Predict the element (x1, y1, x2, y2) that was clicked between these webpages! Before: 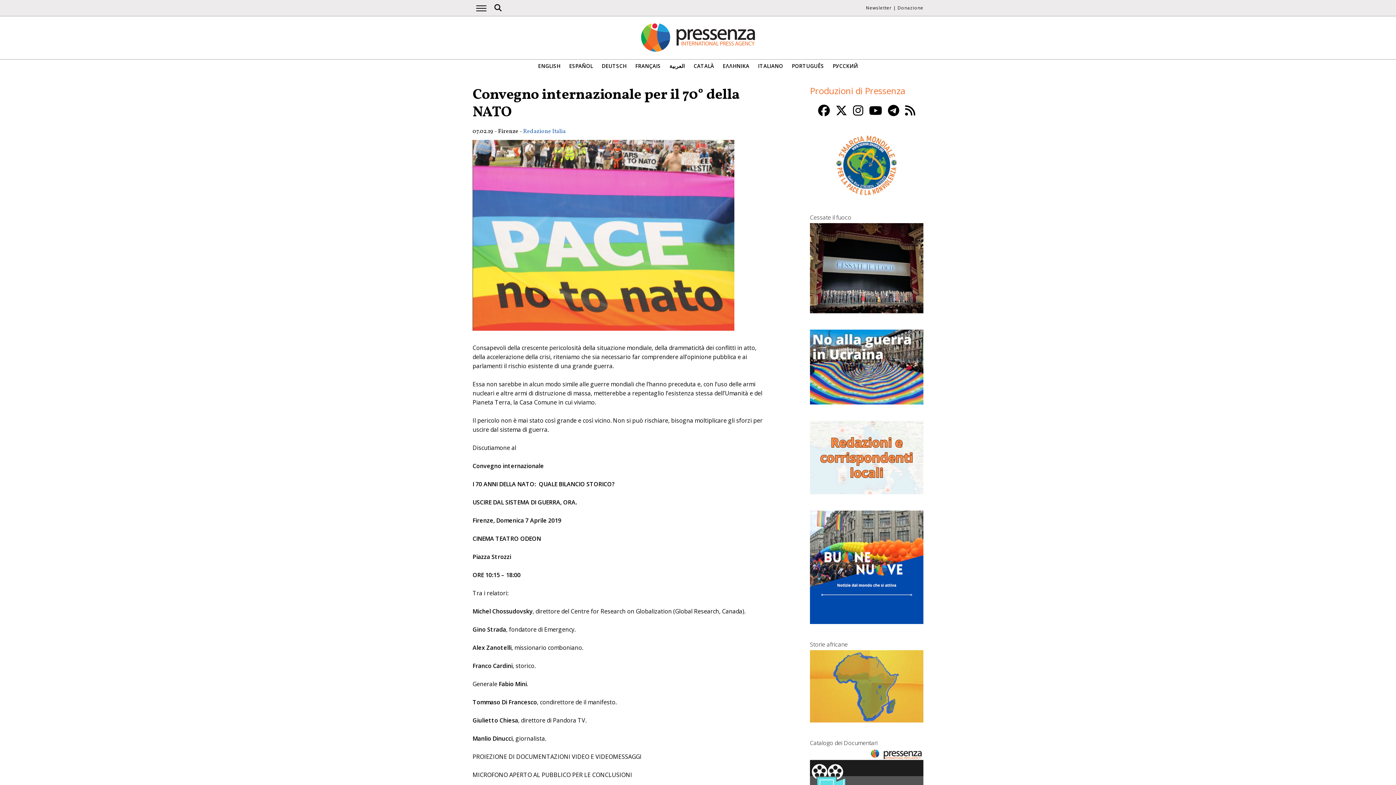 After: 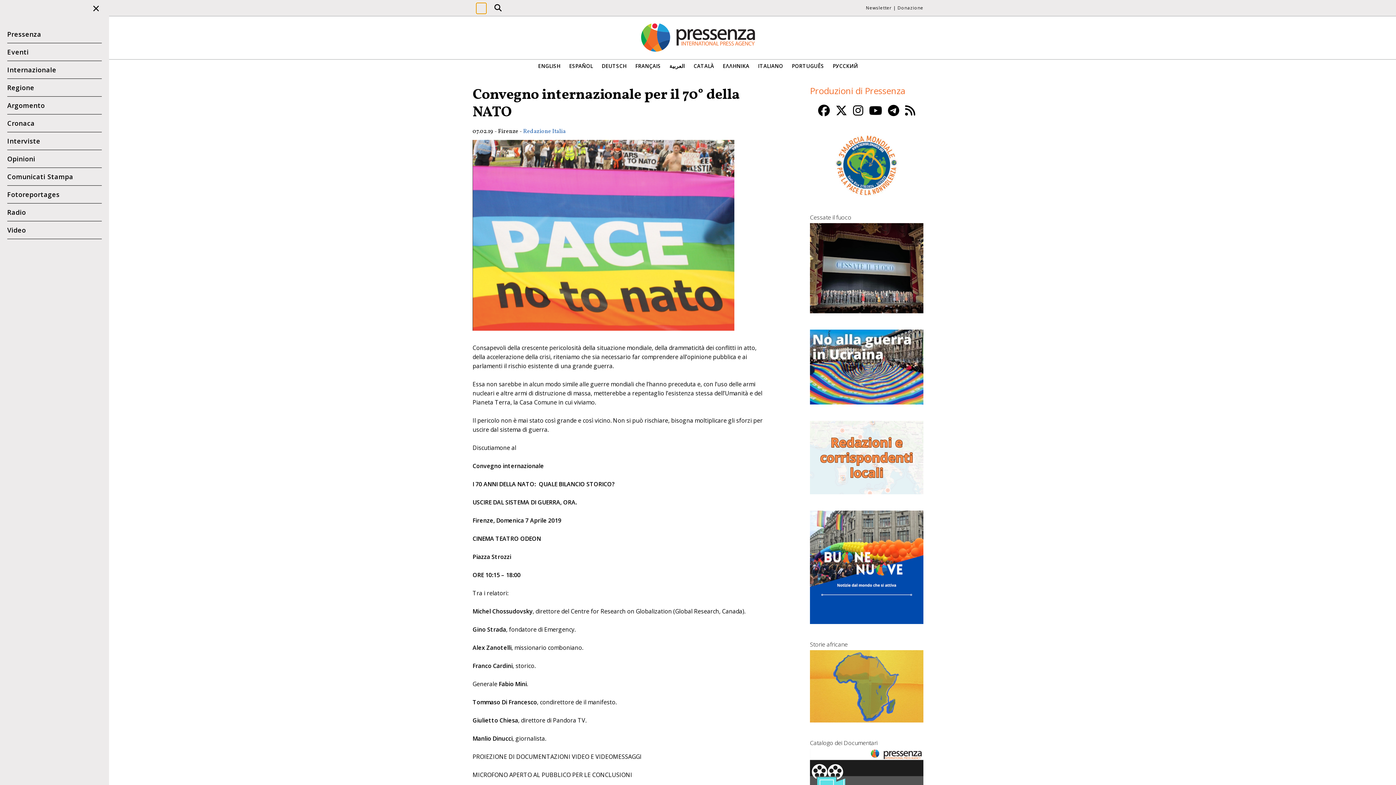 Action: label: Apri il menu principale bbox: (476, 2, 486, 13)